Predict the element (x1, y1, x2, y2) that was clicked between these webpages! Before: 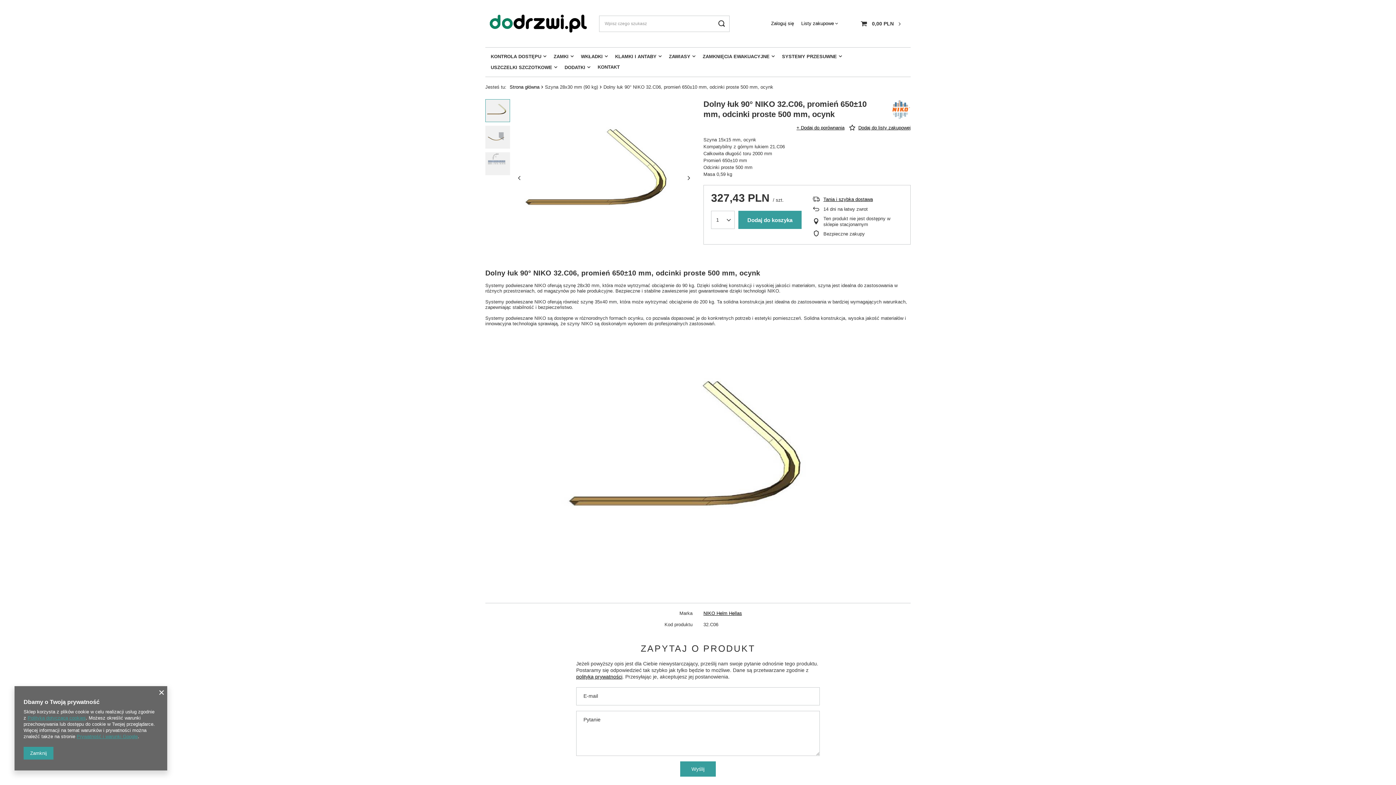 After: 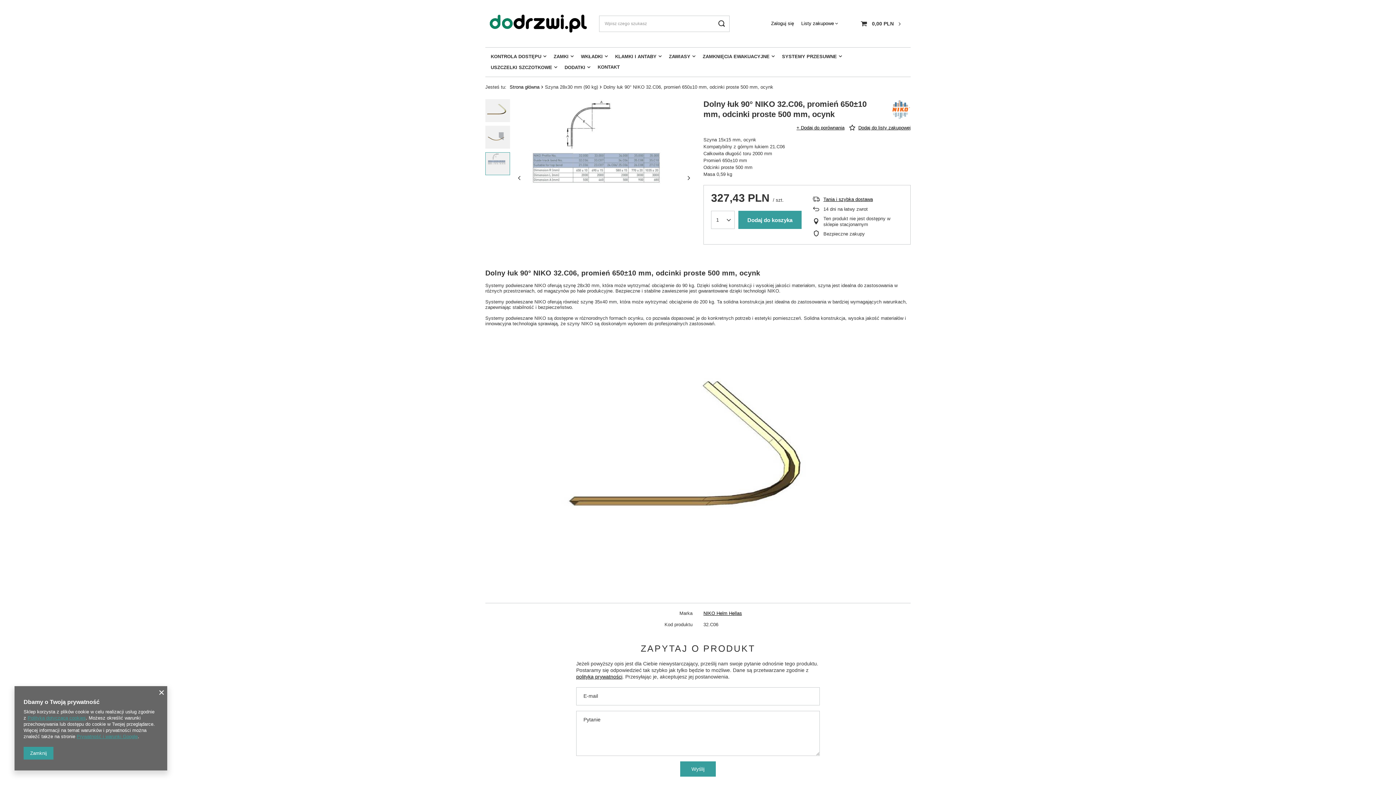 Action: bbox: (485, 152, 510, 175)